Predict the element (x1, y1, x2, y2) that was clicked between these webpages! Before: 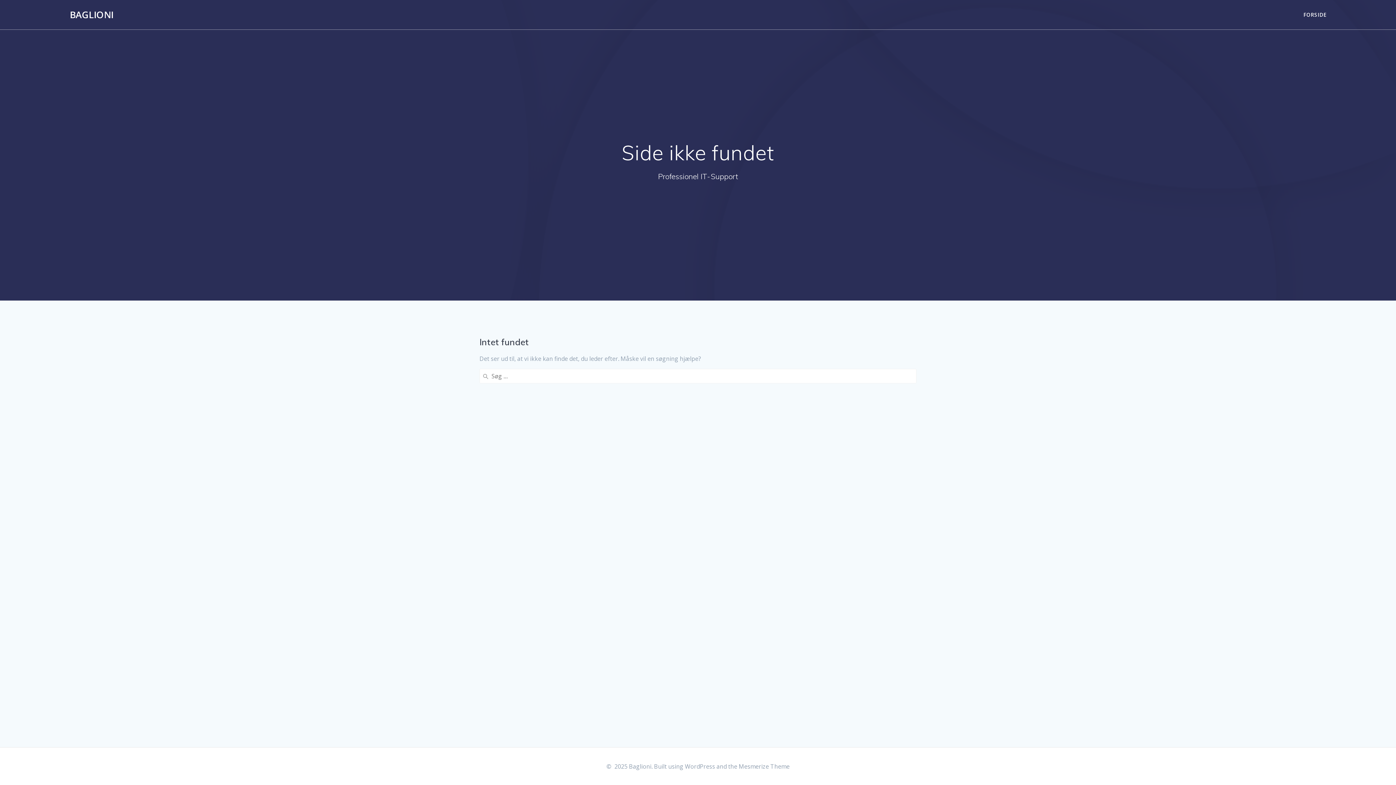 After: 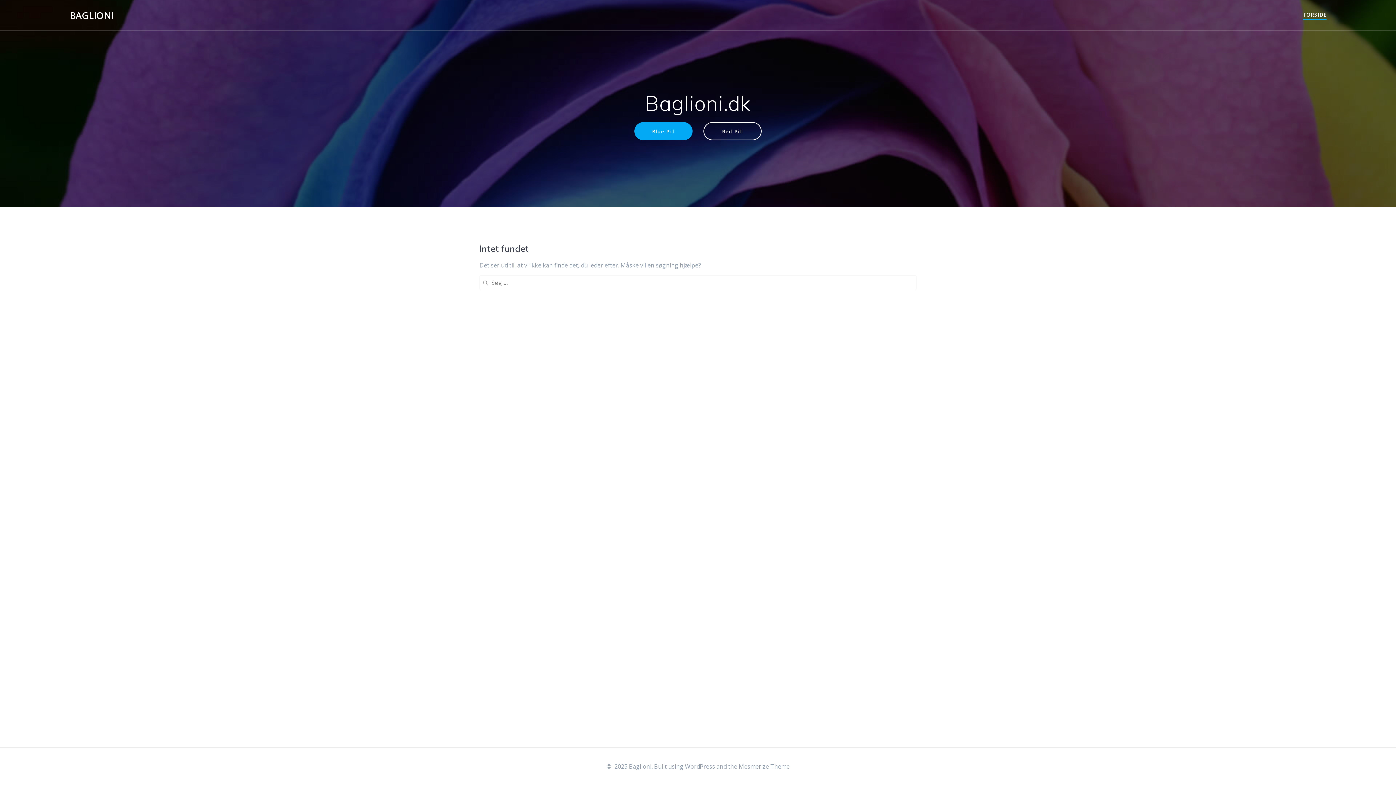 Action: label: FORSIDE bbox: (1303, 10, 1327, 18)